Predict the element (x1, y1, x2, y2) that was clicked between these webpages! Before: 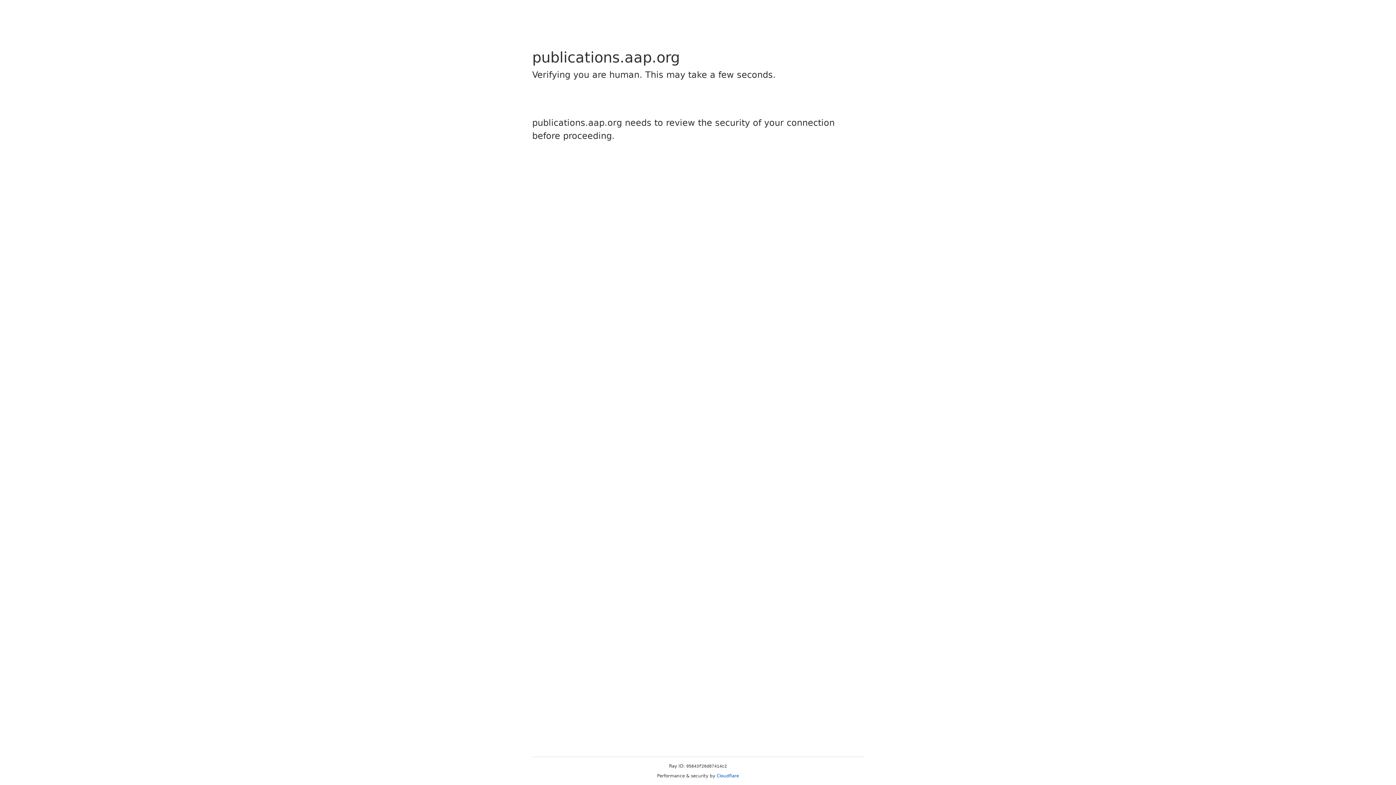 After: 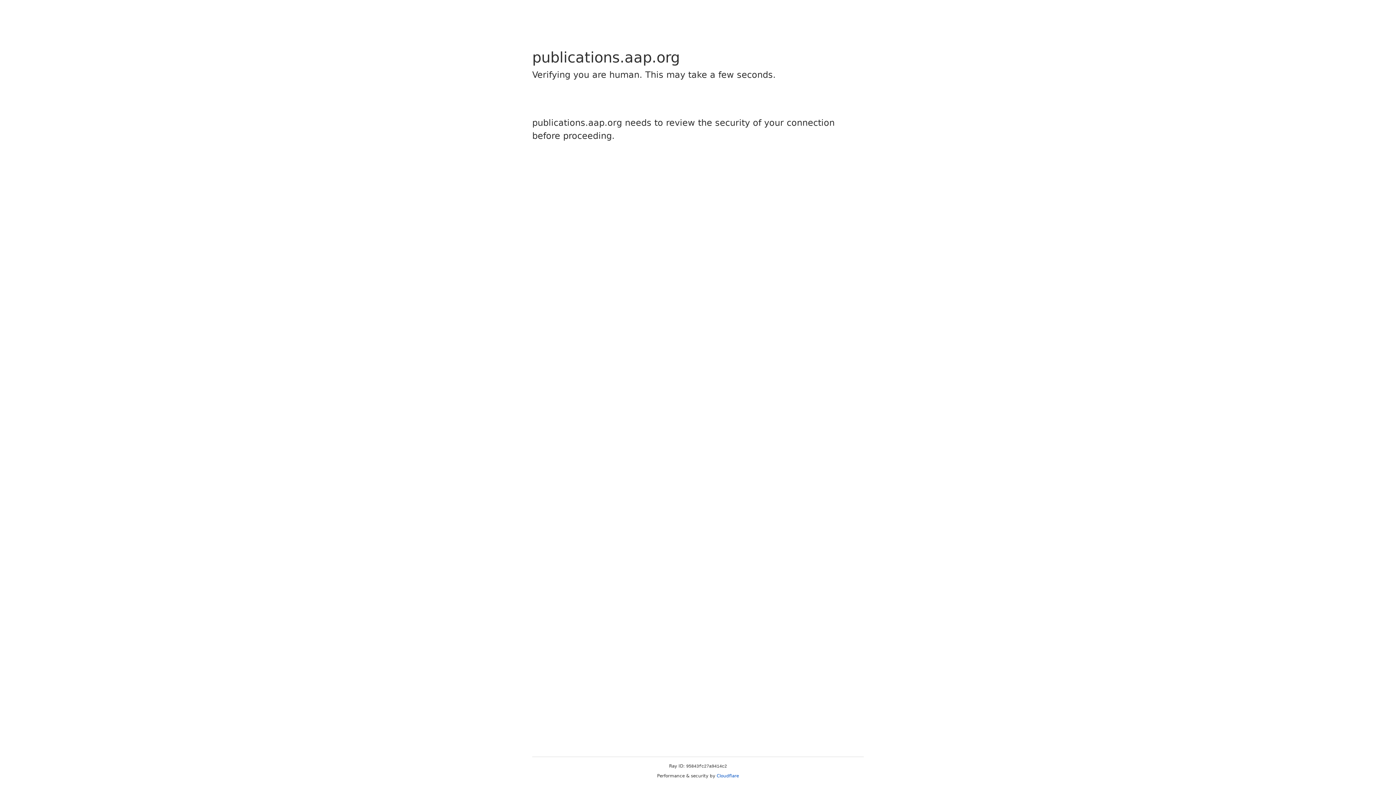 Action: bbox: (716, 773, 739, 778) label: Cloudflare